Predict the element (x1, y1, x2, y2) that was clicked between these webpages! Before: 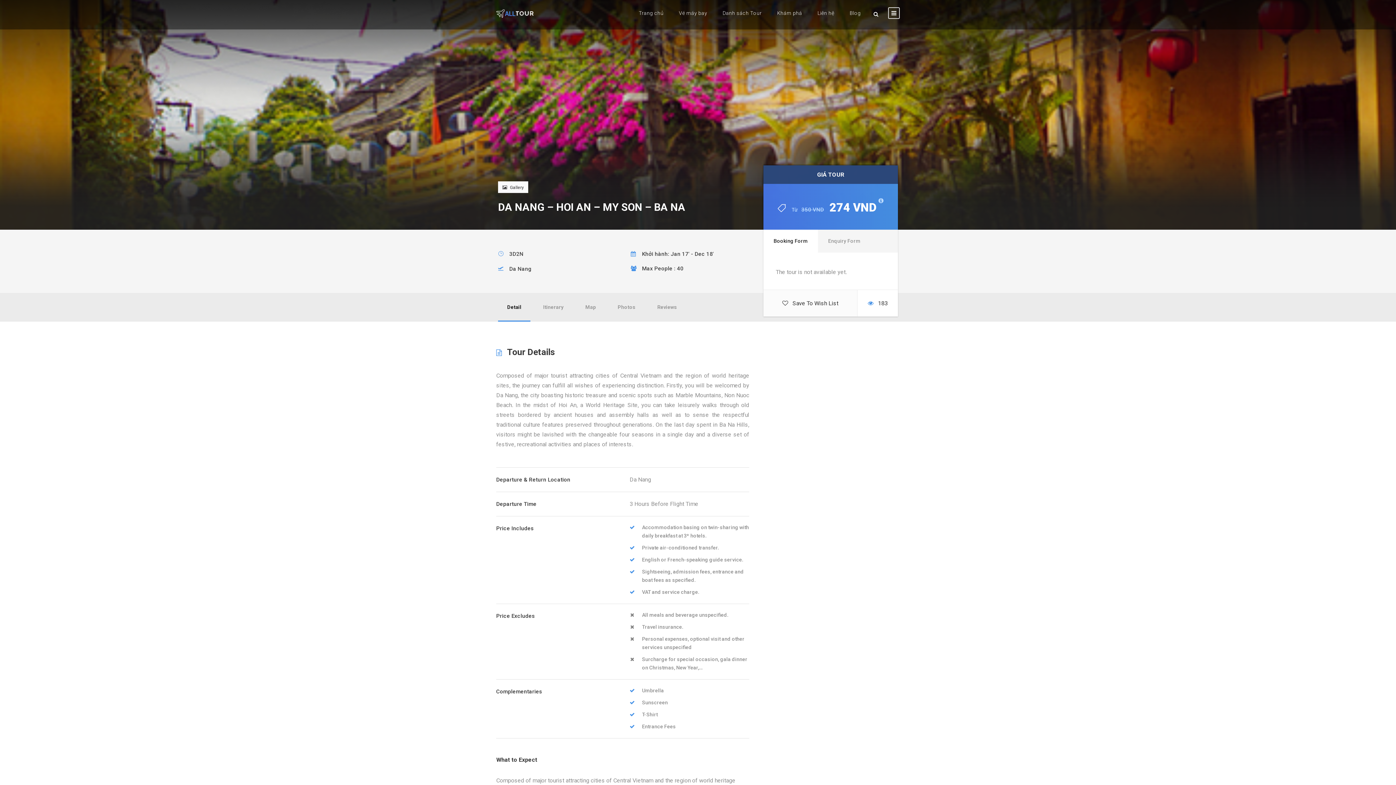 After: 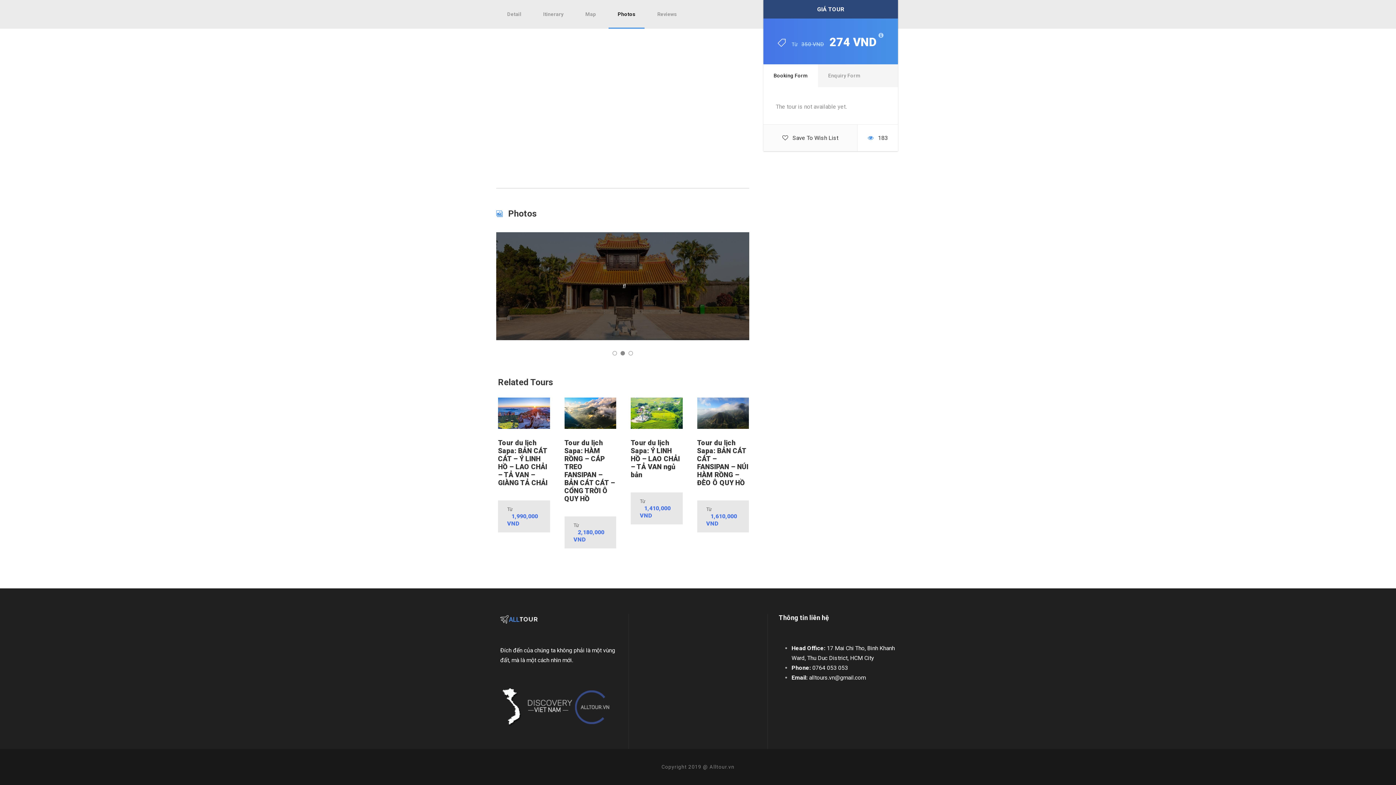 Action: label: Photos bbox: (608, 293, 644, 321)